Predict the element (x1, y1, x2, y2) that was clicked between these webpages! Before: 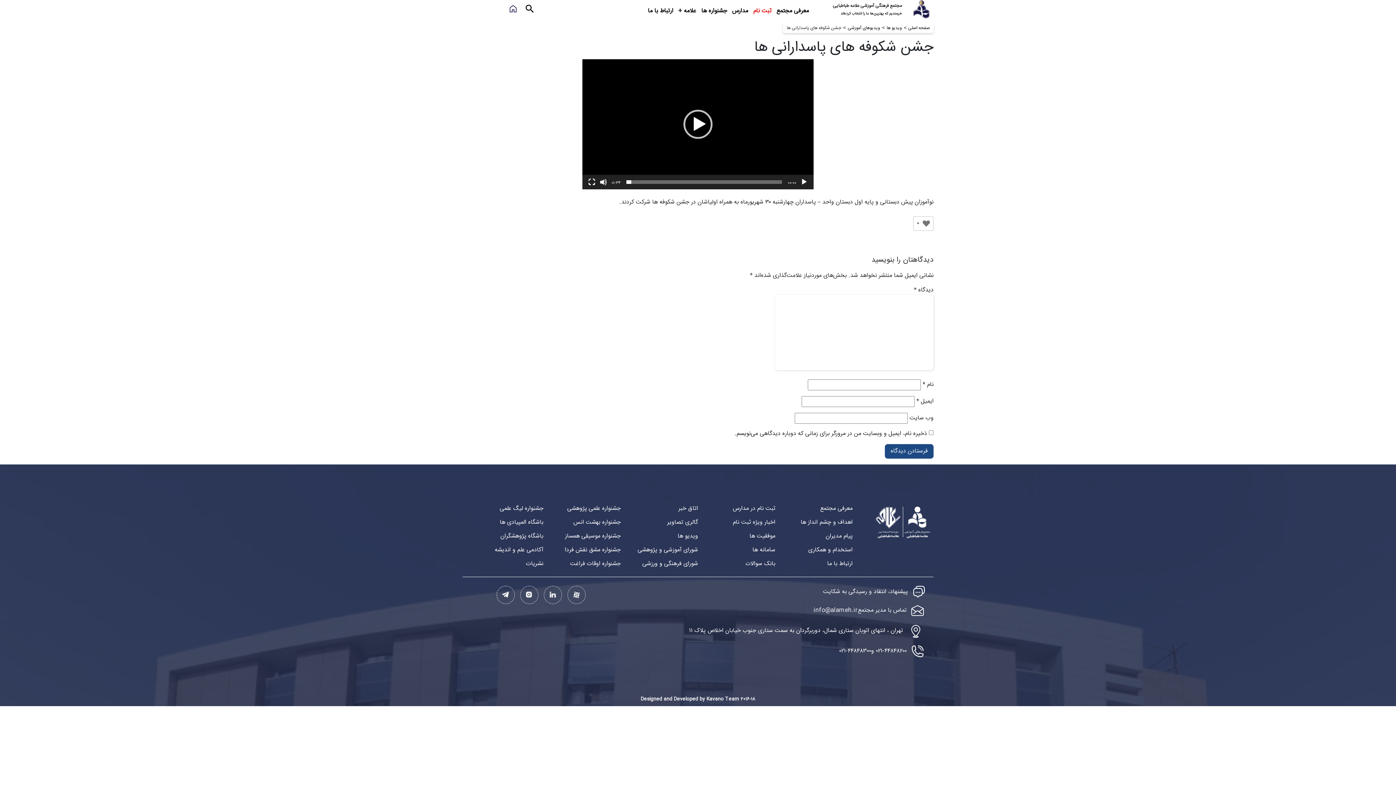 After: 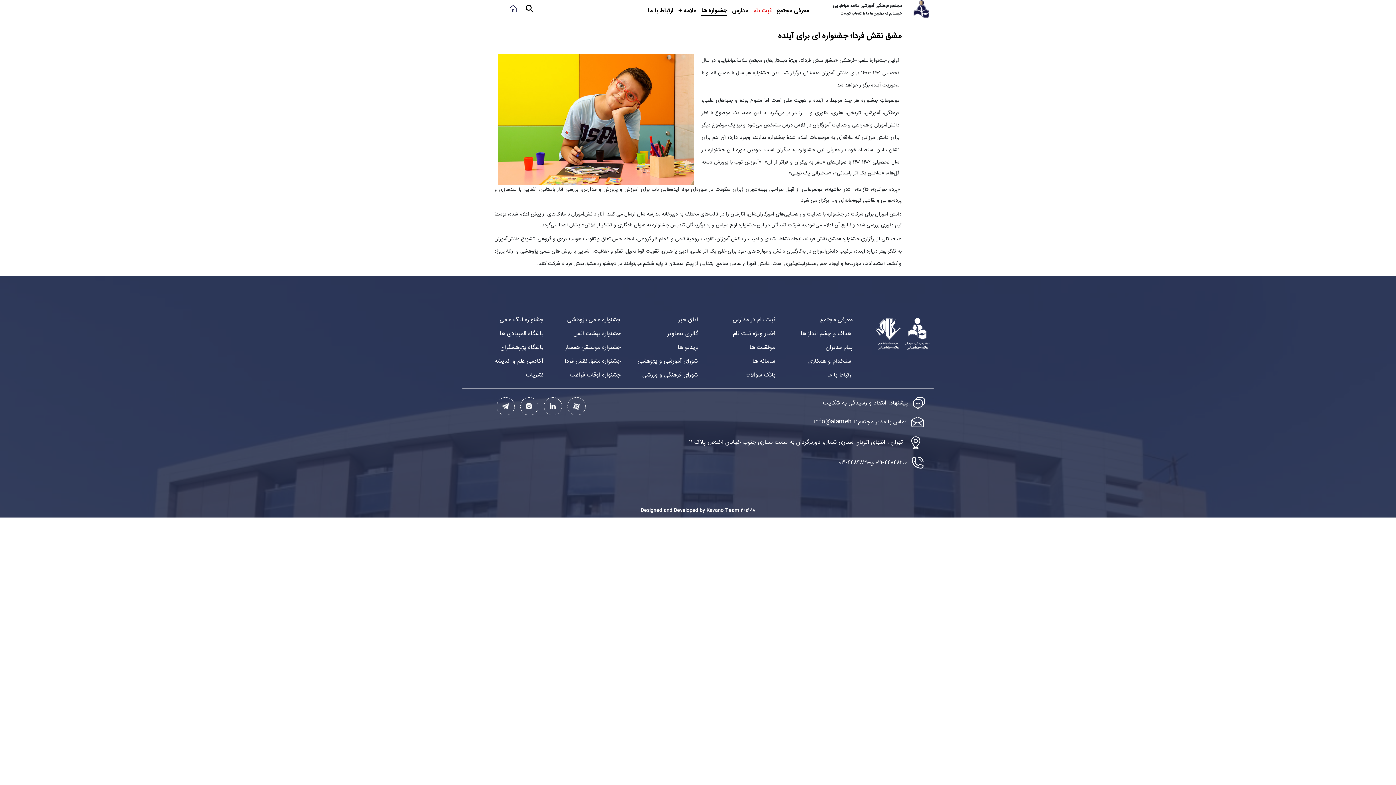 Action: bbox: (564, 545, 620, 555) label: جشنواره مشق نقش فردا